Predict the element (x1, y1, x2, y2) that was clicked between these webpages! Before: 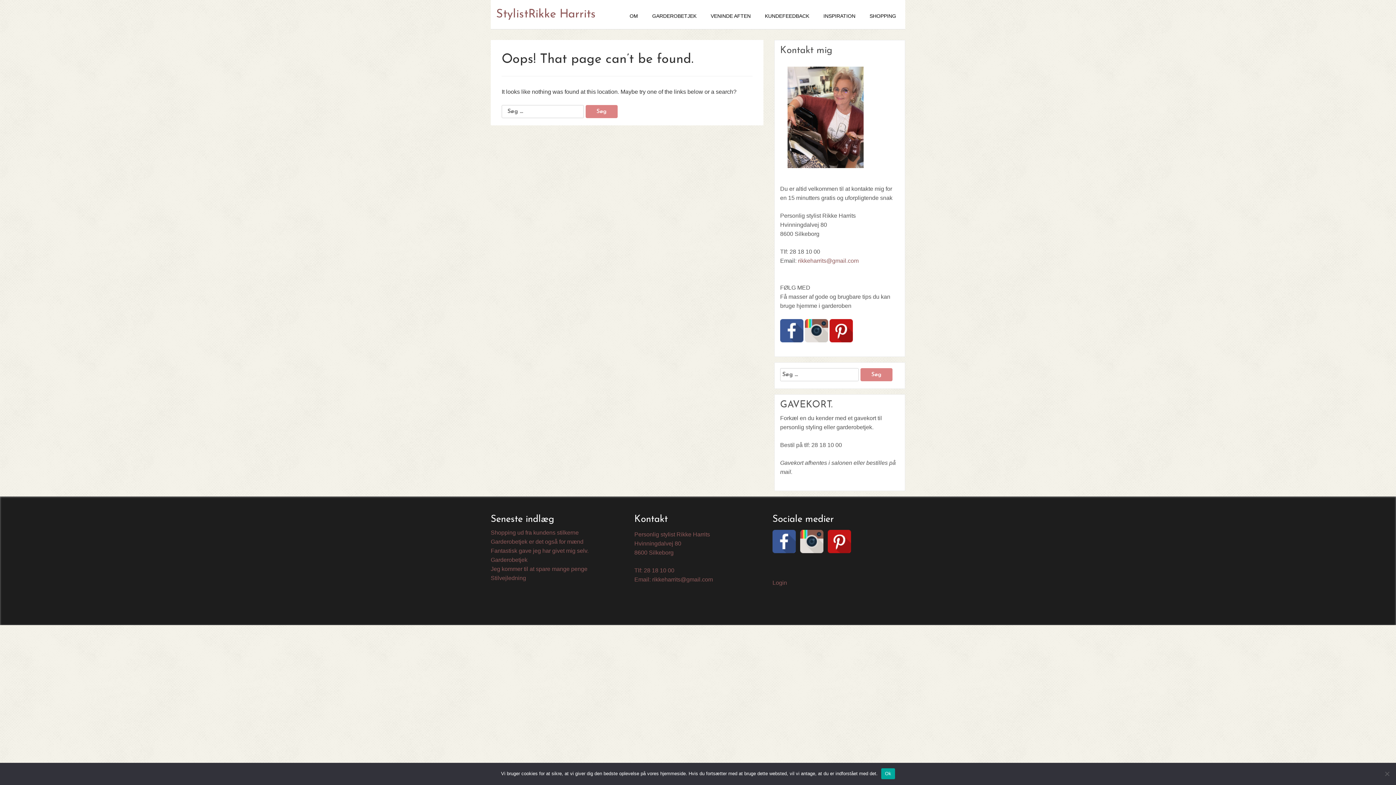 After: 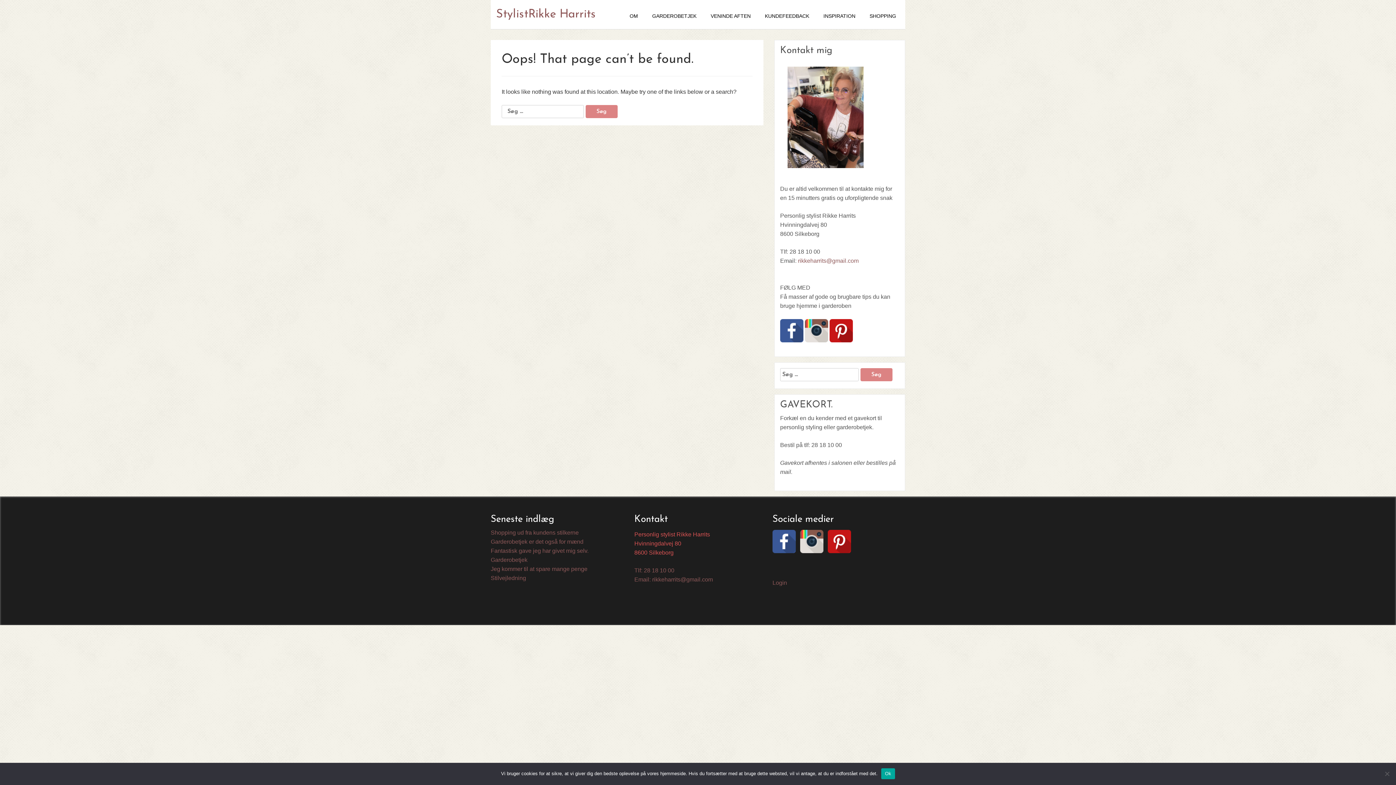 Action: bbox: (634, 531, 710, 555) label: Personlig stylist Rikke Harrits
Hvinningdalvej 80
8600 Silkeborg